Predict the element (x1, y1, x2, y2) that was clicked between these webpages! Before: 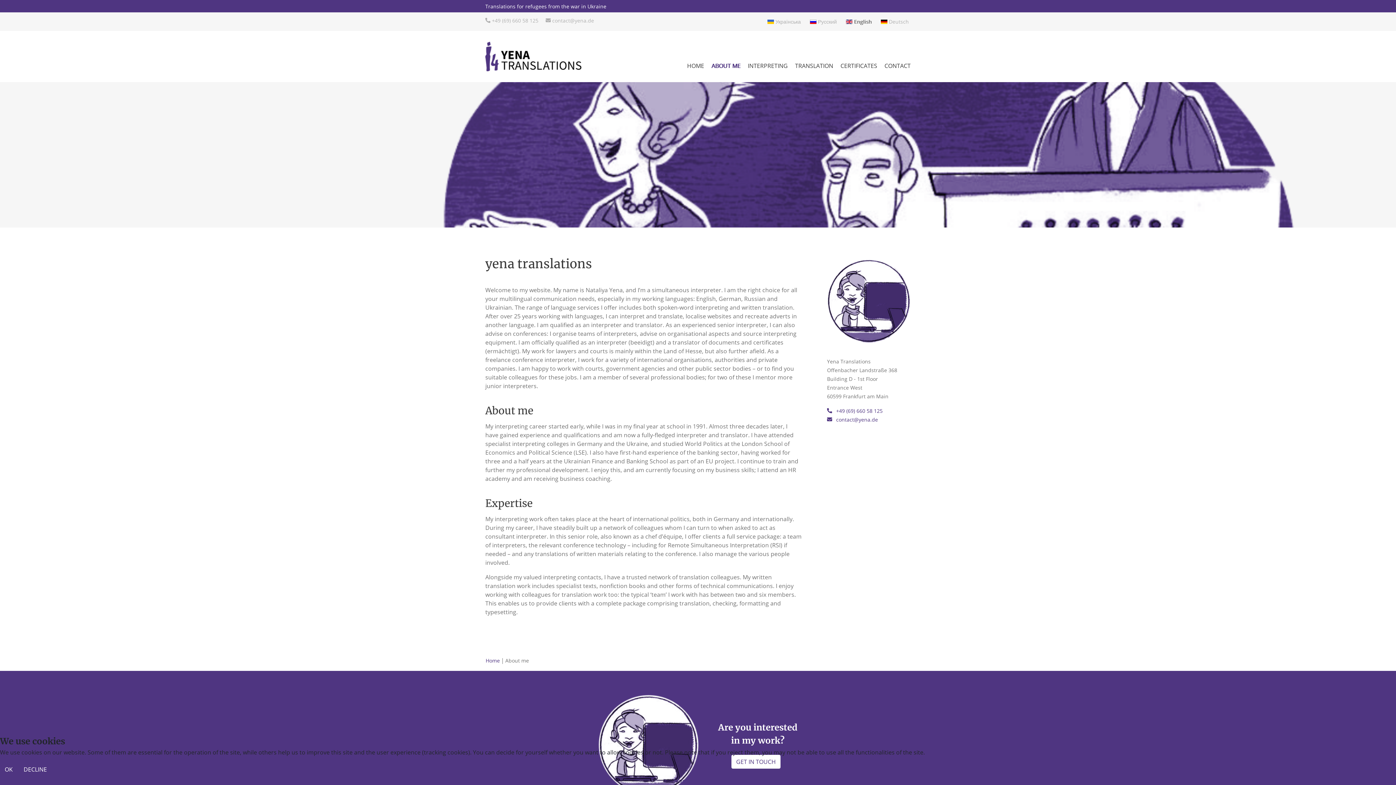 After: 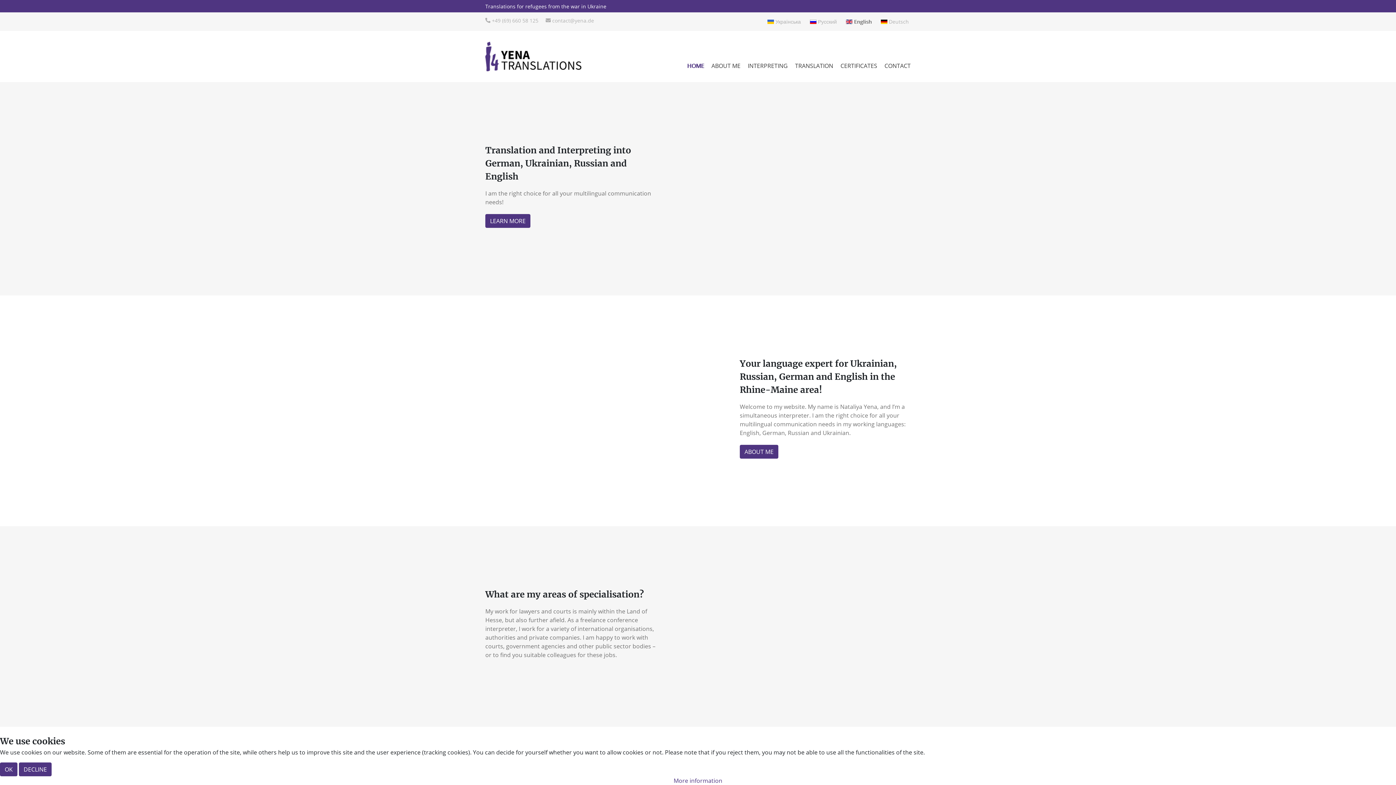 Action: bbox: (485, 657, 500, 664) label: Home